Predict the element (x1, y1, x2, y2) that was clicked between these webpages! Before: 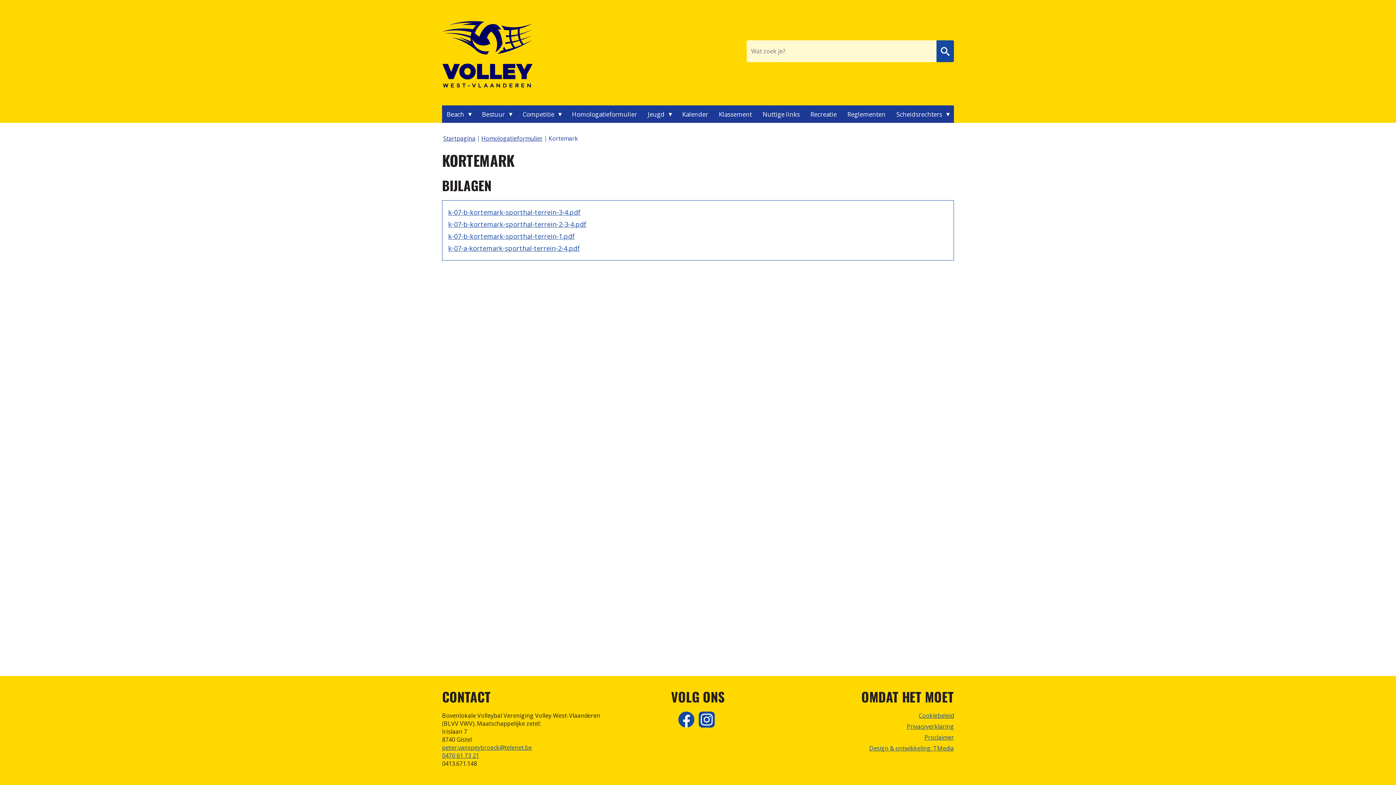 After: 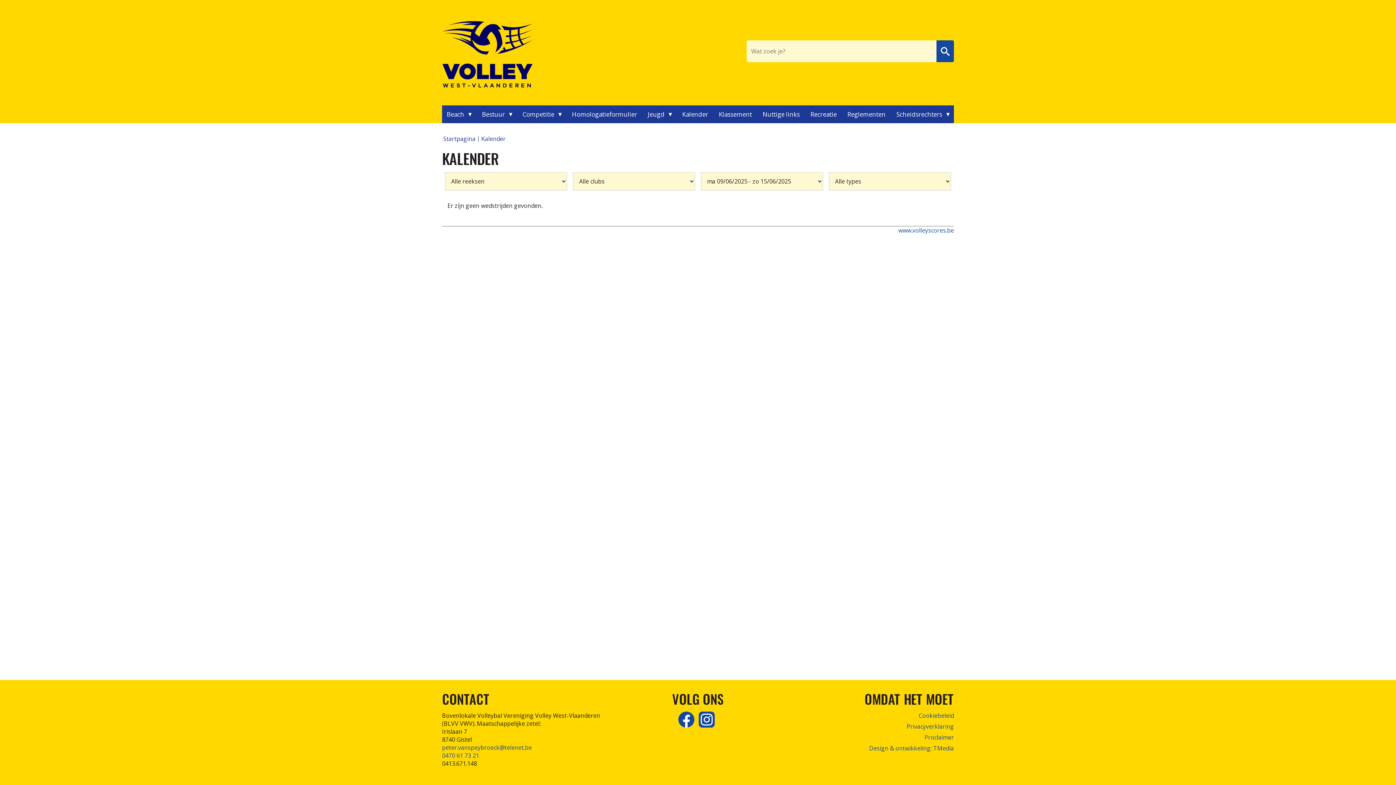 Action: bbox: (677, 105, 712, 123) label: Kalender